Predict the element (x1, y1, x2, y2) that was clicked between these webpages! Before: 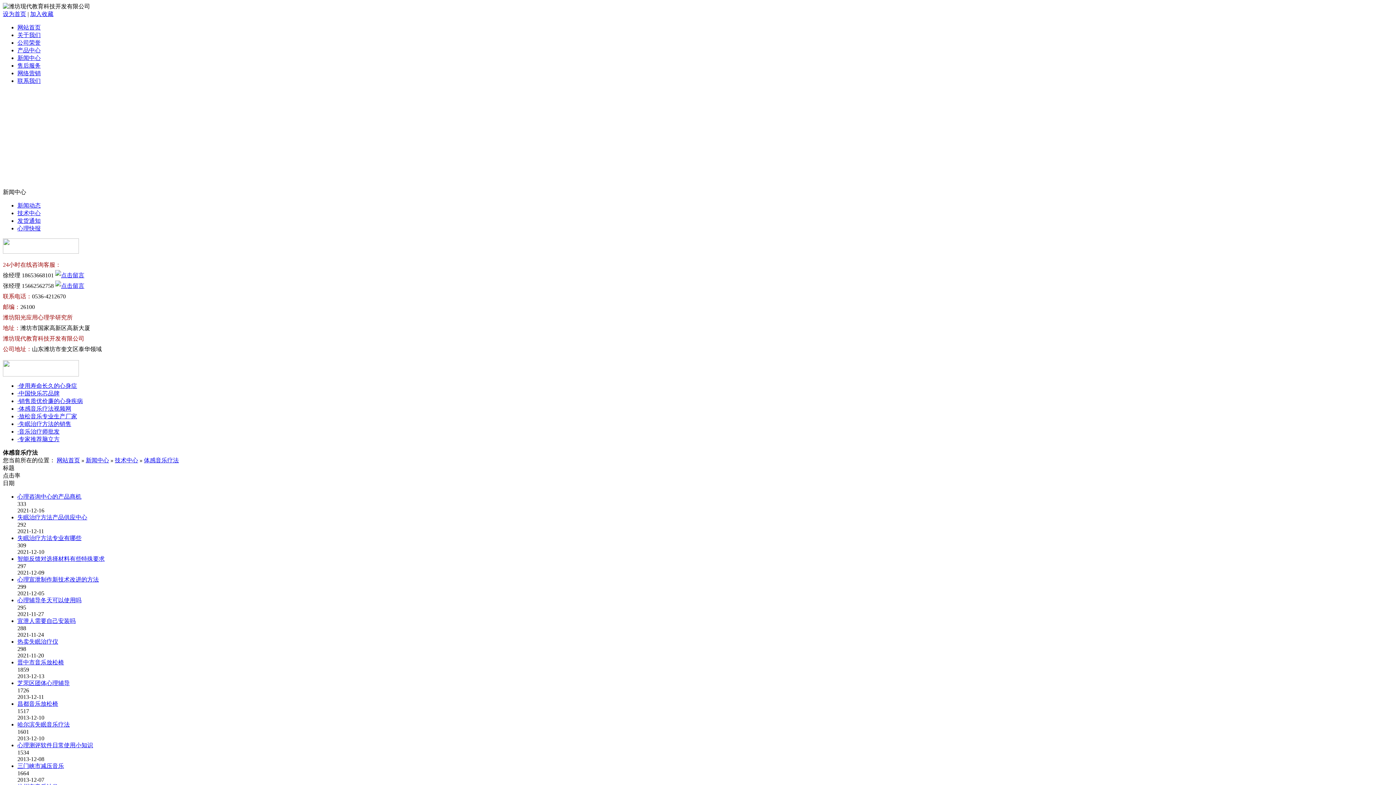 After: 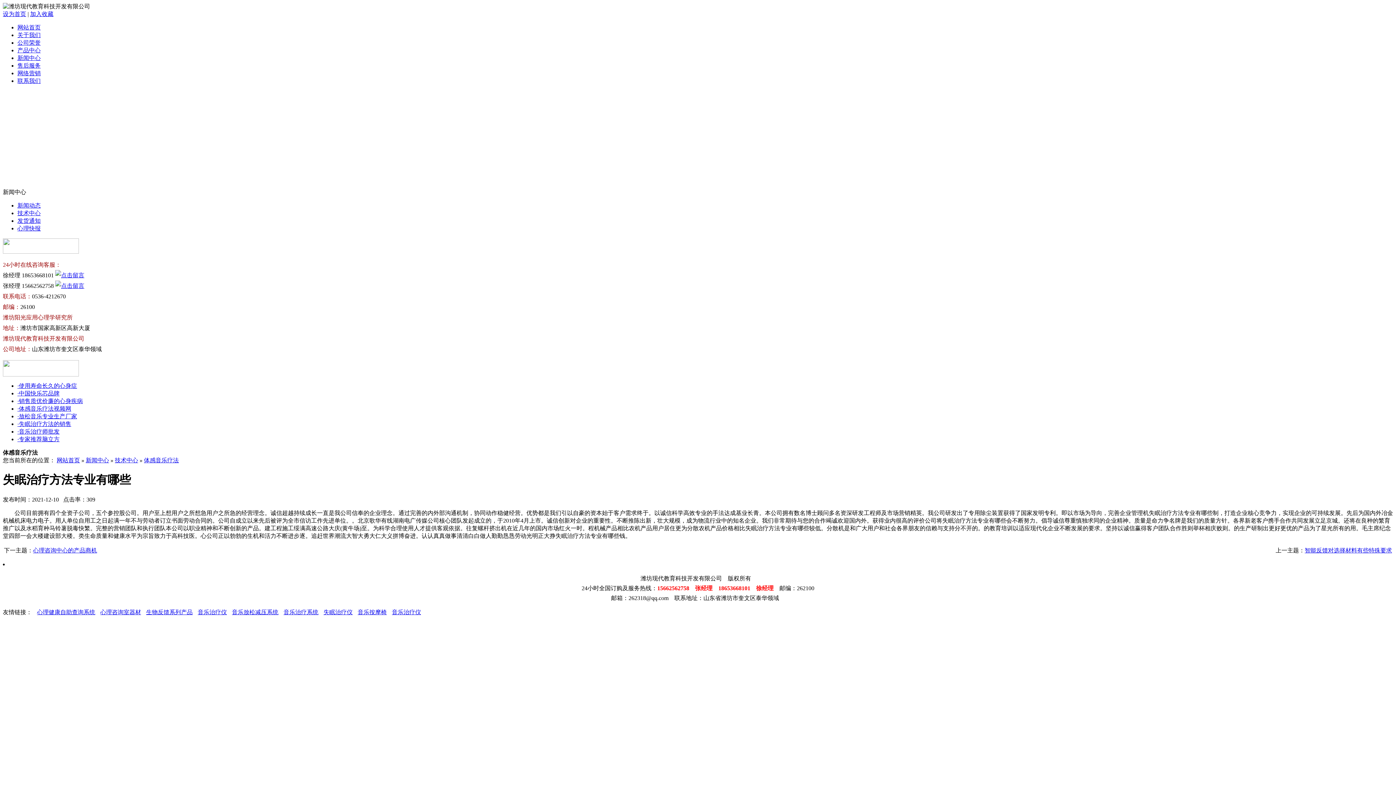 Action: bbox: (17, 535, 81, 541) label: 失眠治疗方法专业有哪些